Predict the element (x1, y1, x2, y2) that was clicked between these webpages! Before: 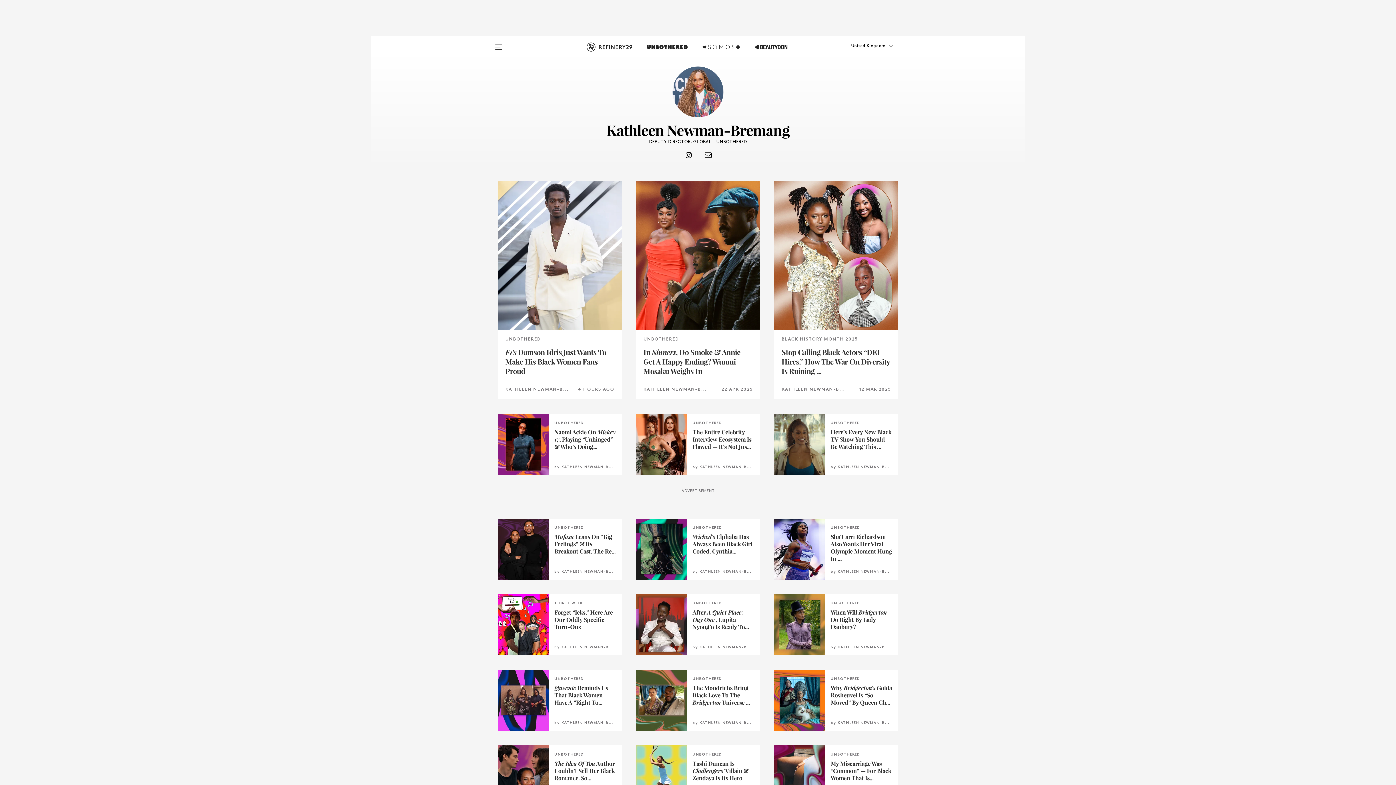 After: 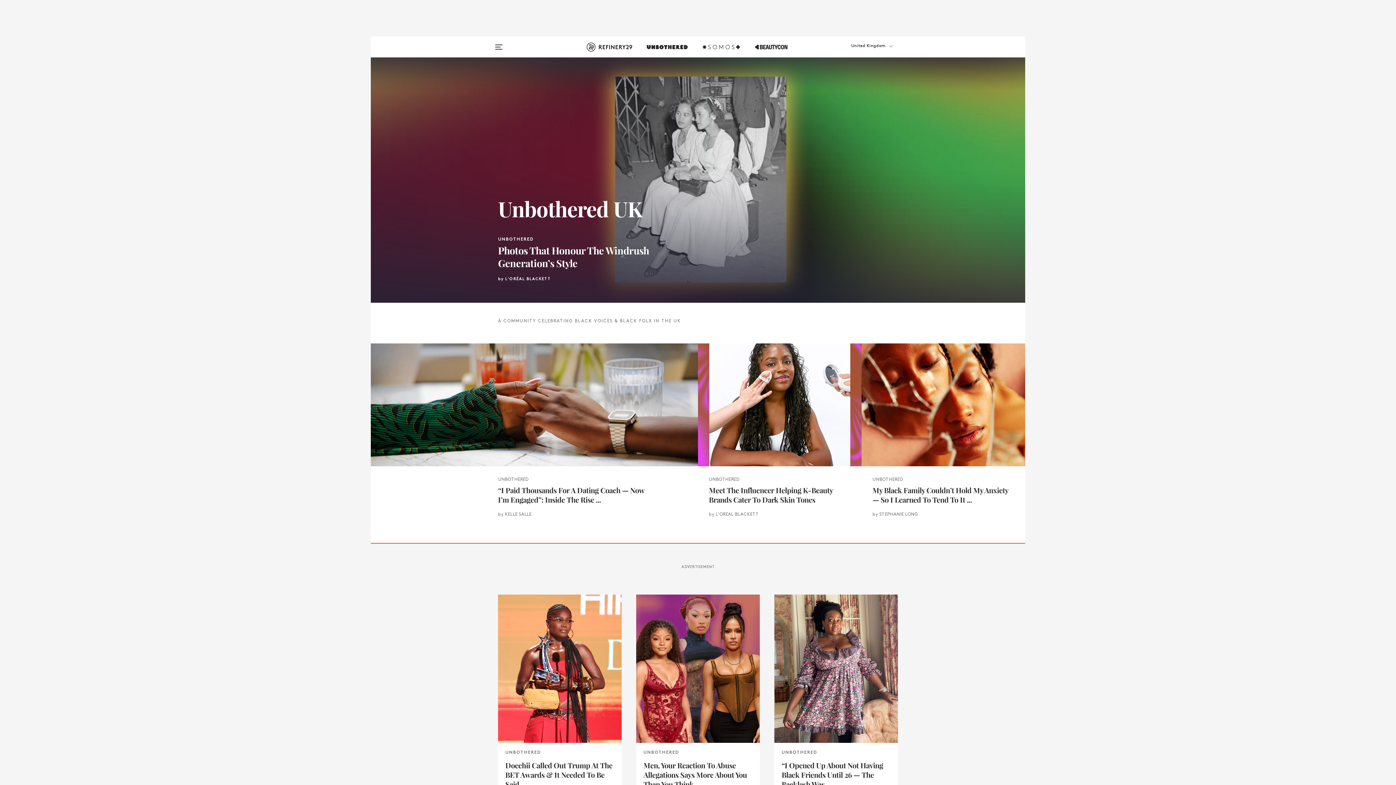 Action: bbox: (647, 42, 687, 60)